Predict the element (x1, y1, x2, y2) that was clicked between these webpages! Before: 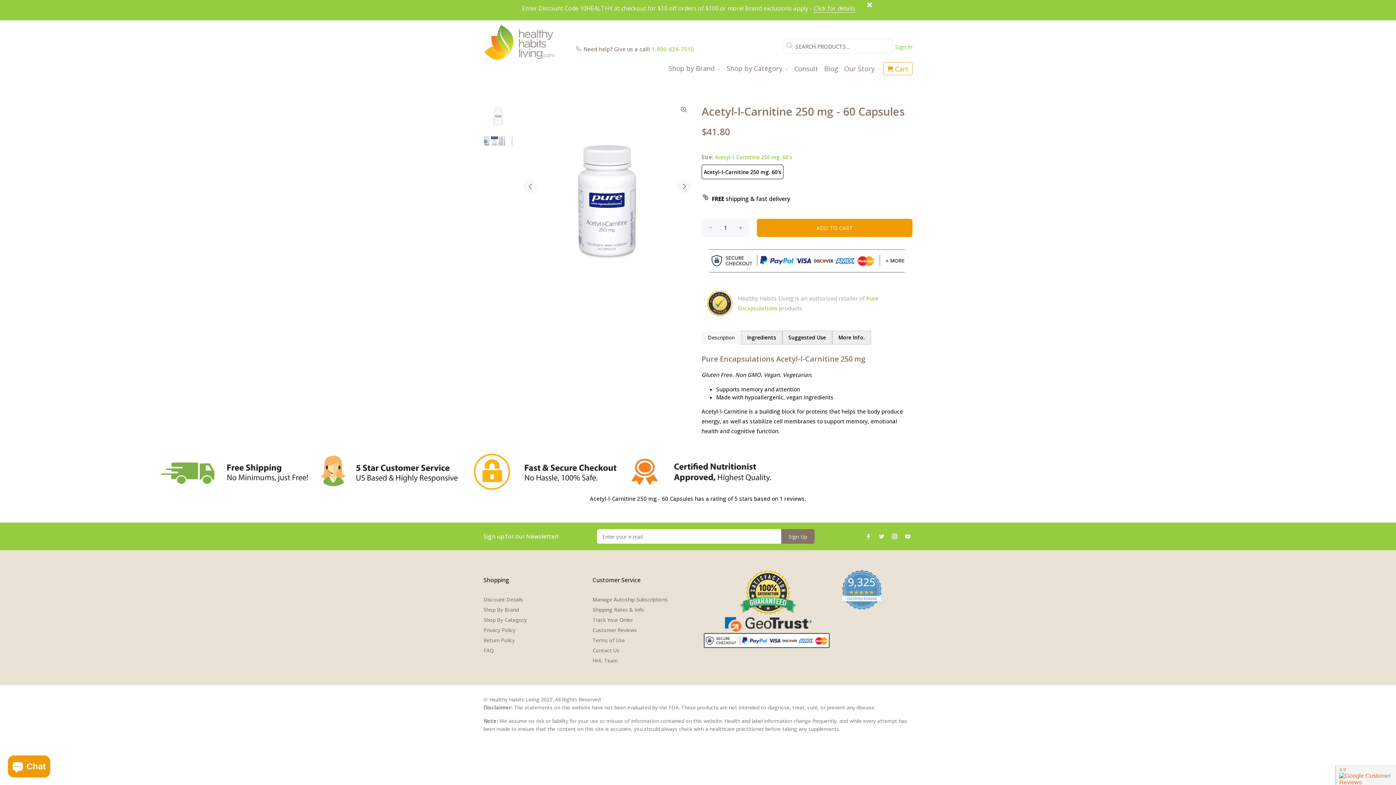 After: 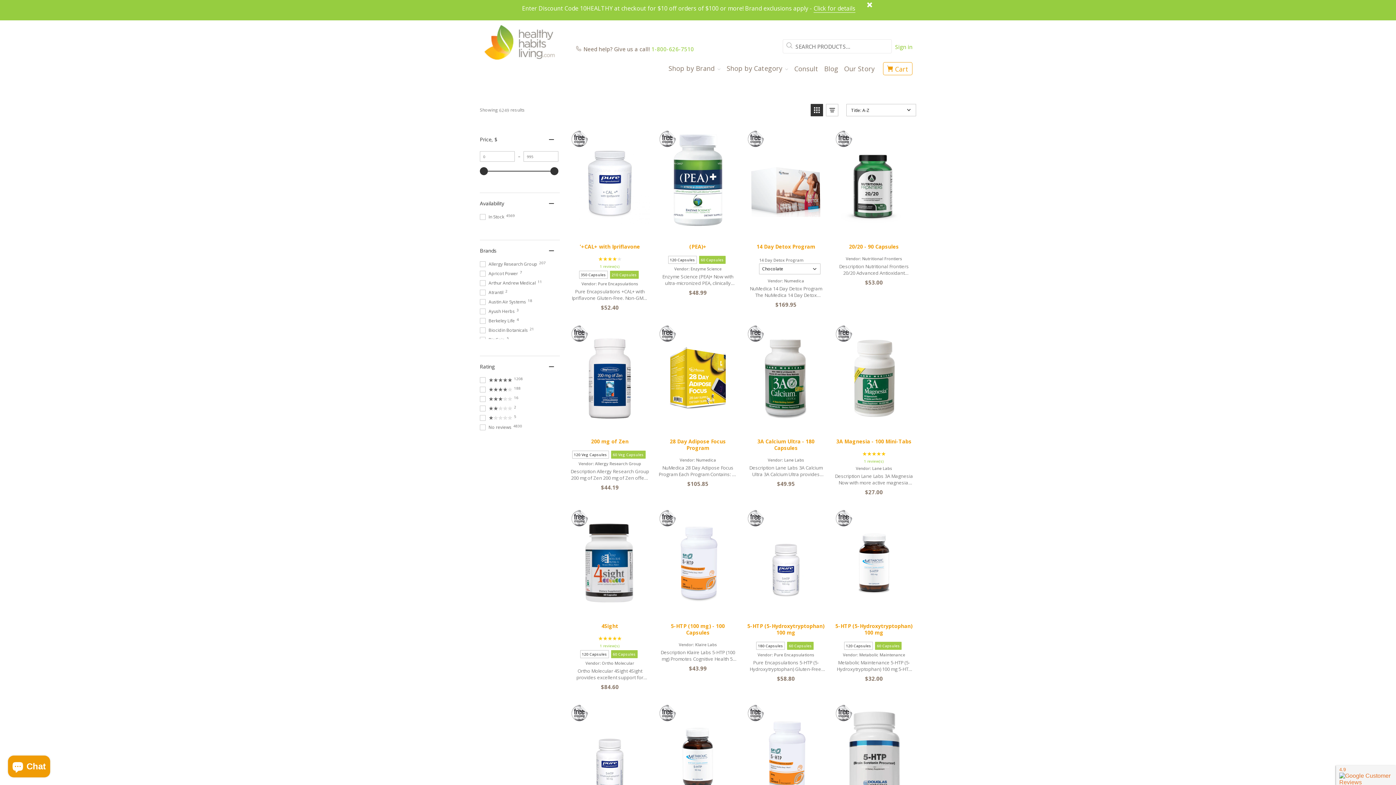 Action: bbox: (483, 615, 526, 625) label: Shop By Category